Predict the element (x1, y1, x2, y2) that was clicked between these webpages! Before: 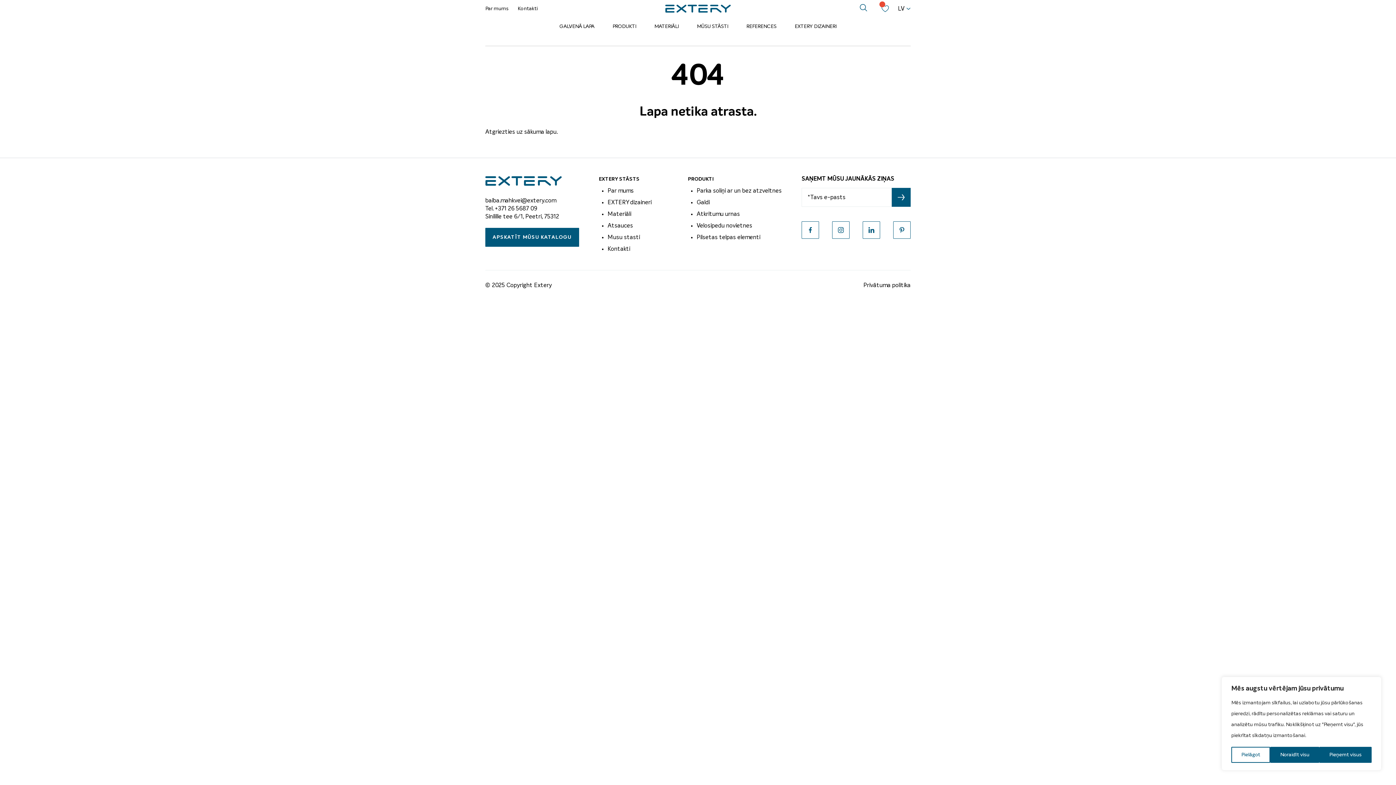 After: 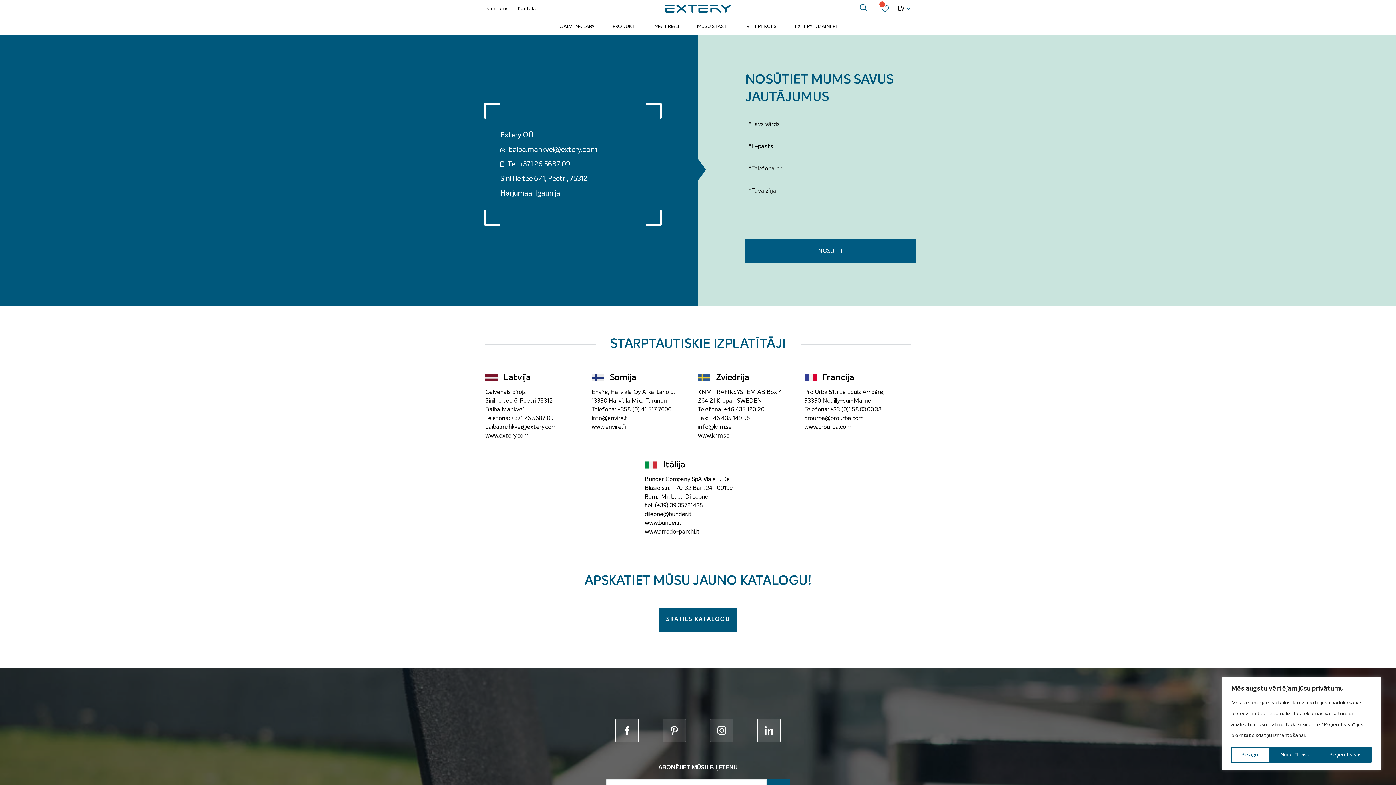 Action: bbox: (517, 5, 537, 11) label: Kontakti